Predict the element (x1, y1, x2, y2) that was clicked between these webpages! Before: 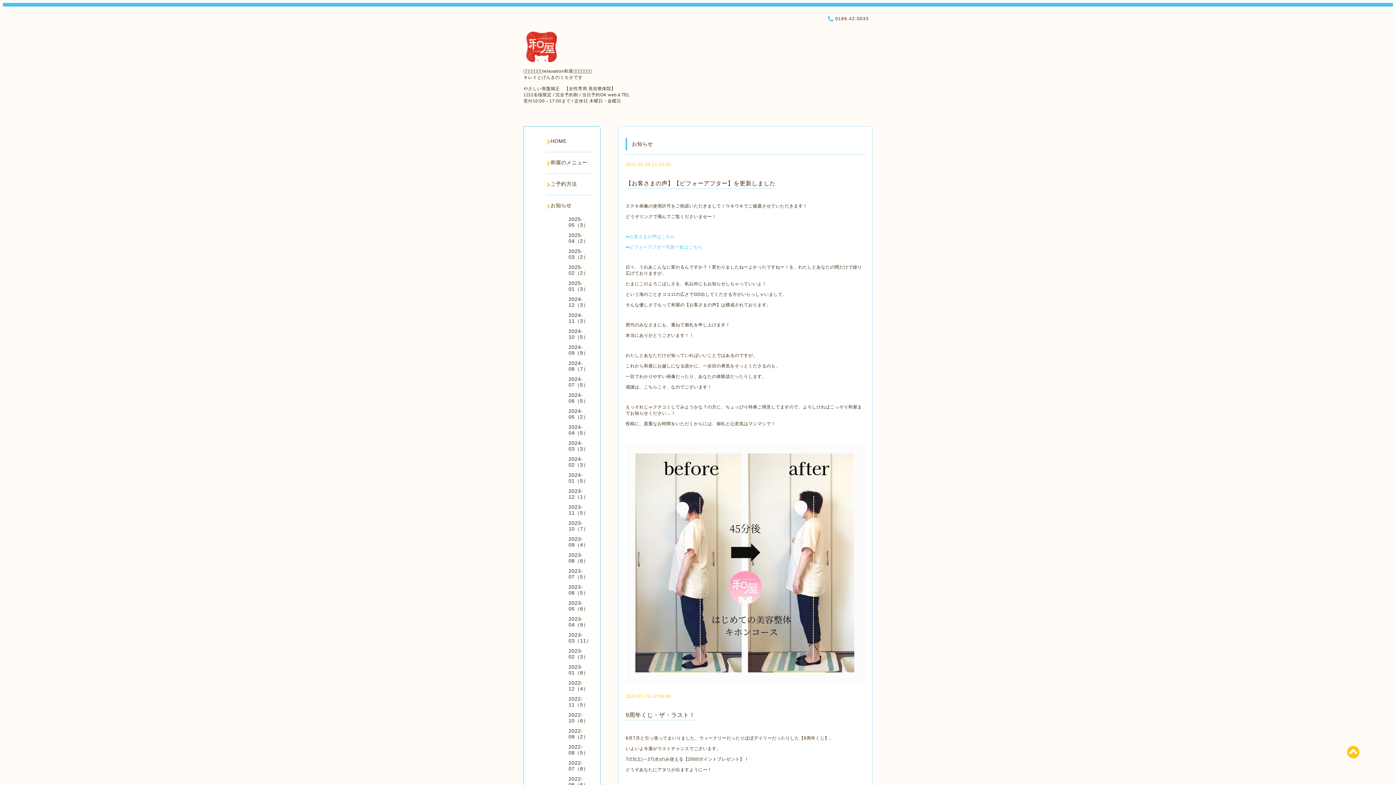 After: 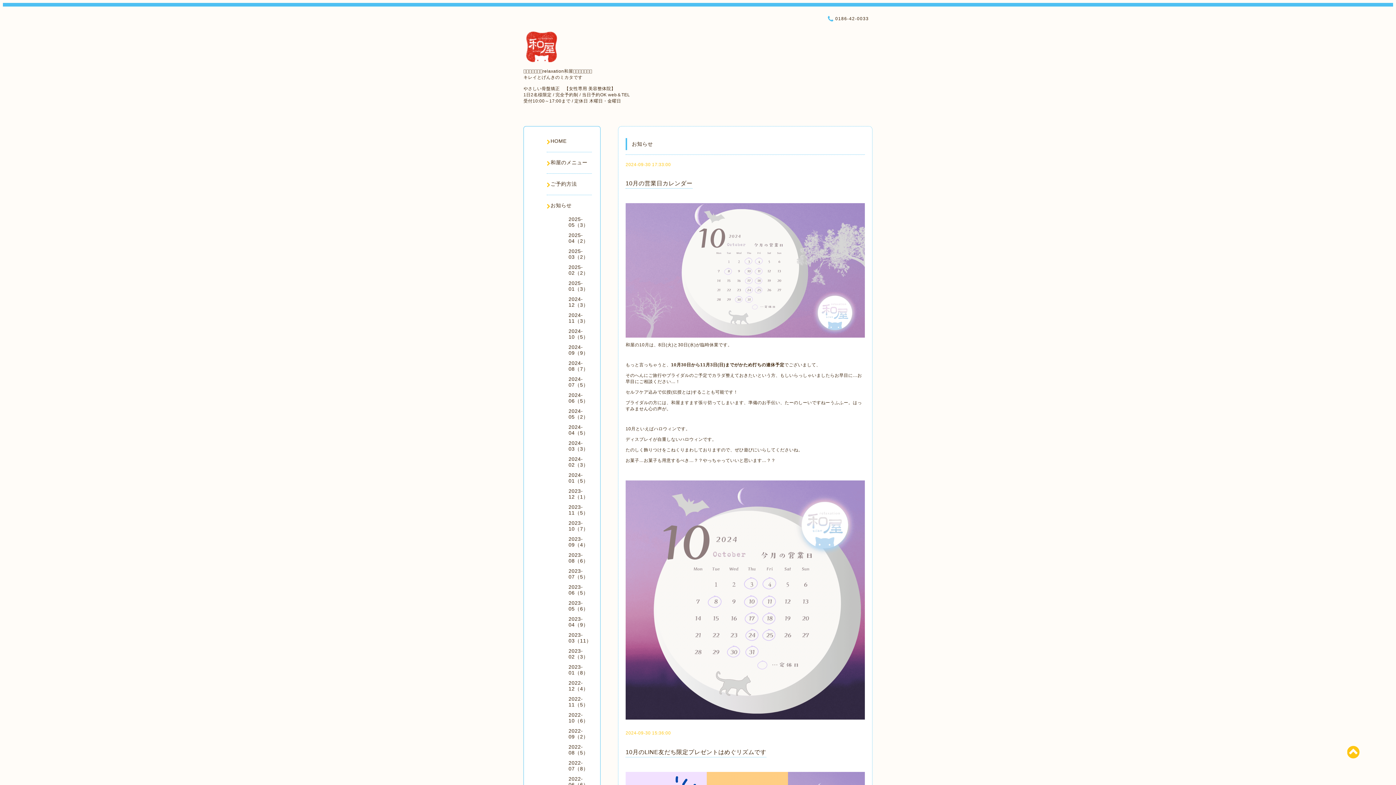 Action: bbox: (568, 344, 588, 356) label: 2024-09（9）